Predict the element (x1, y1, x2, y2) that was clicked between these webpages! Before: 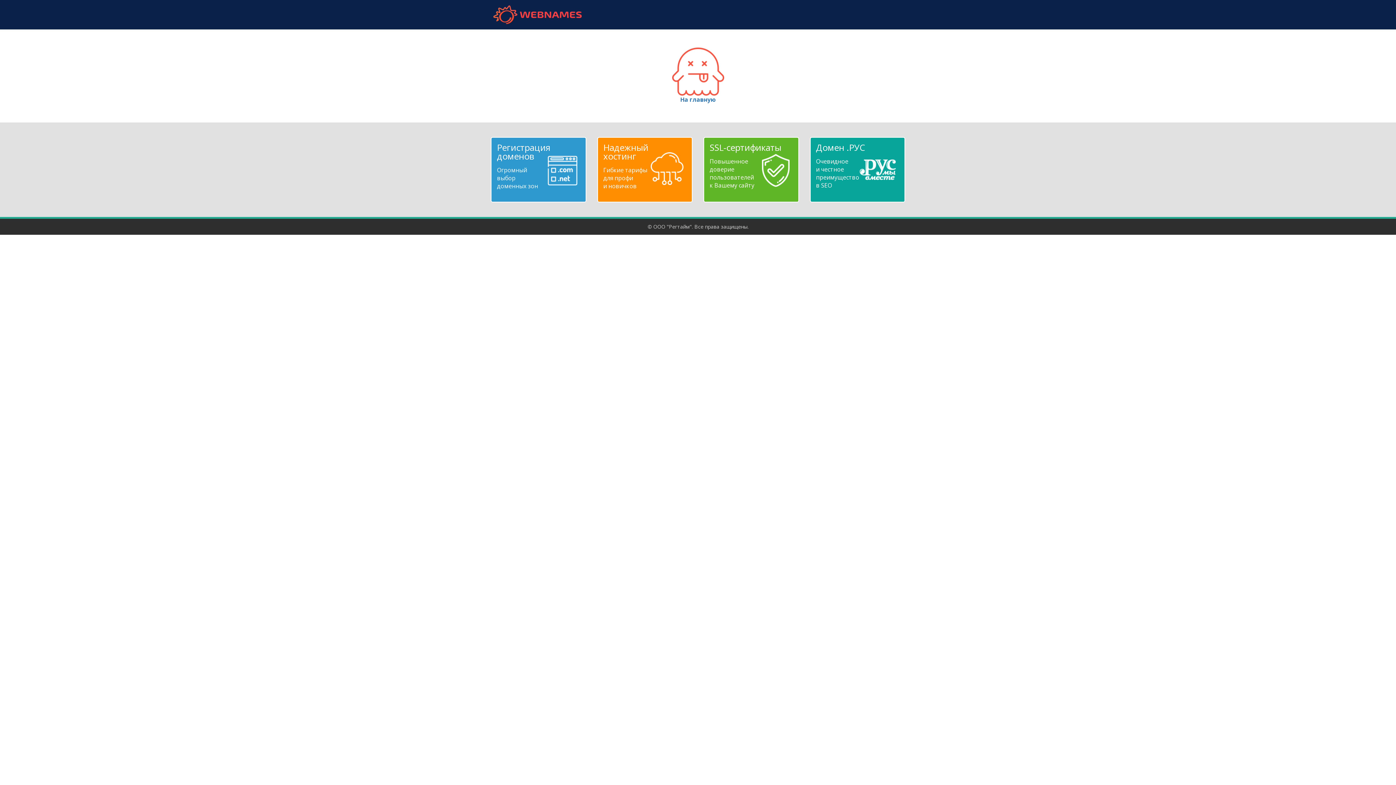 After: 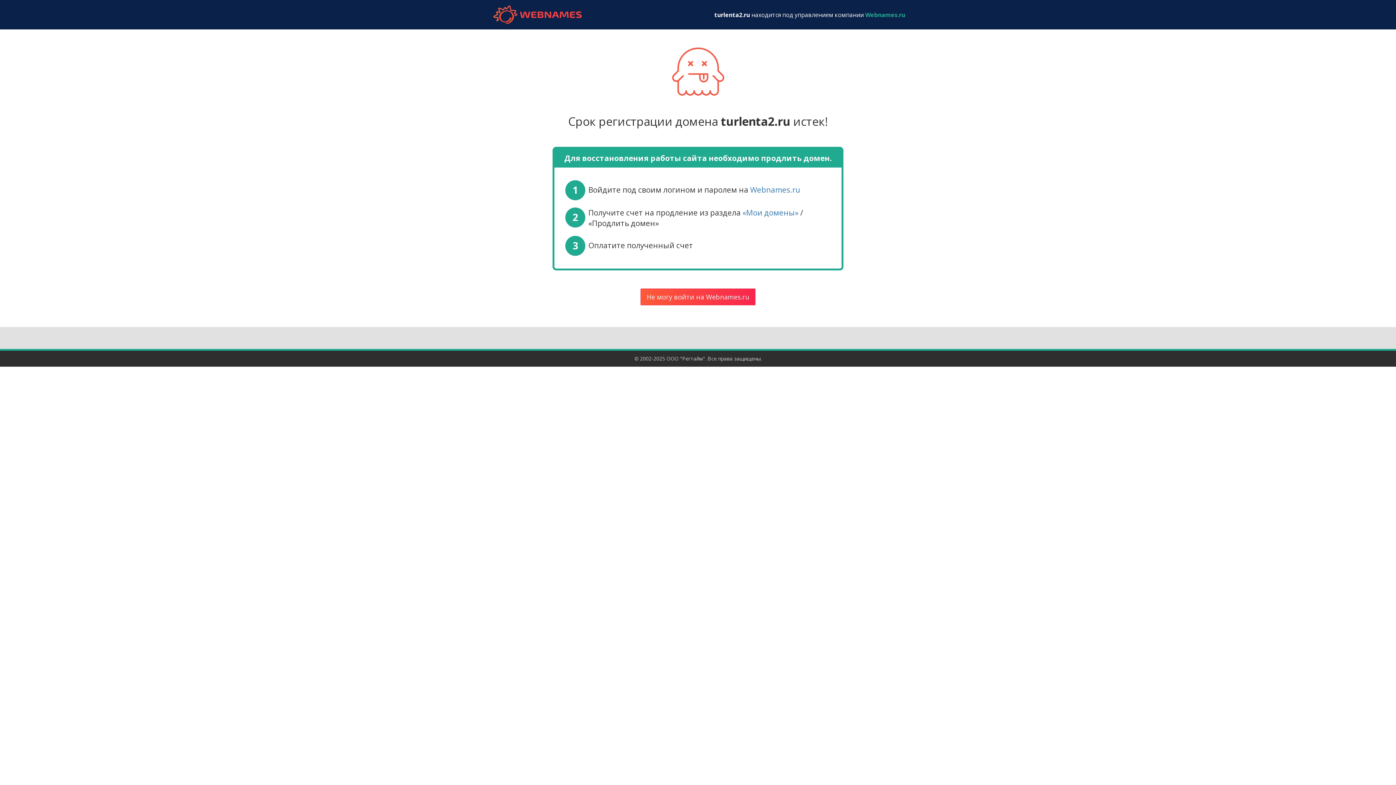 Action: label: 
На главную bbox: (672, 67, 724, 103)